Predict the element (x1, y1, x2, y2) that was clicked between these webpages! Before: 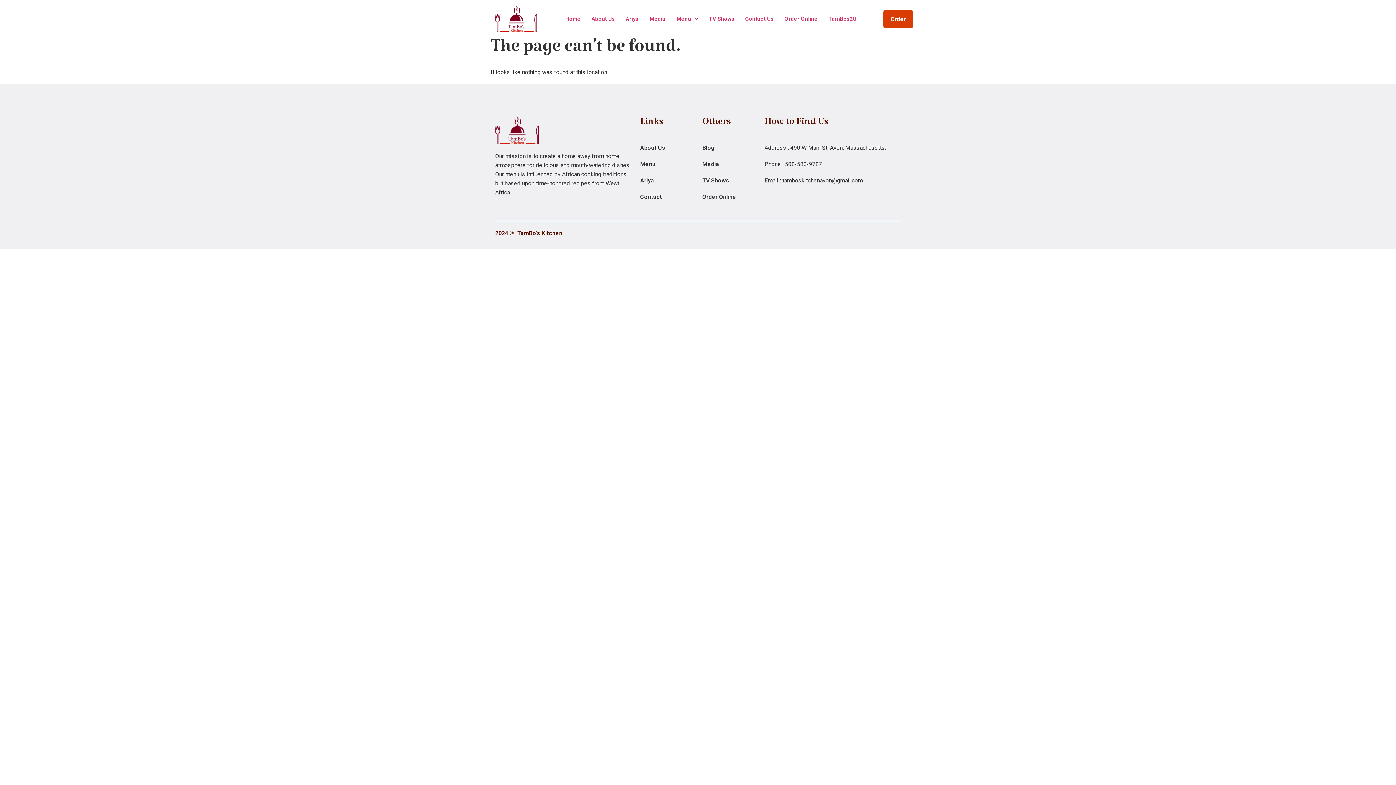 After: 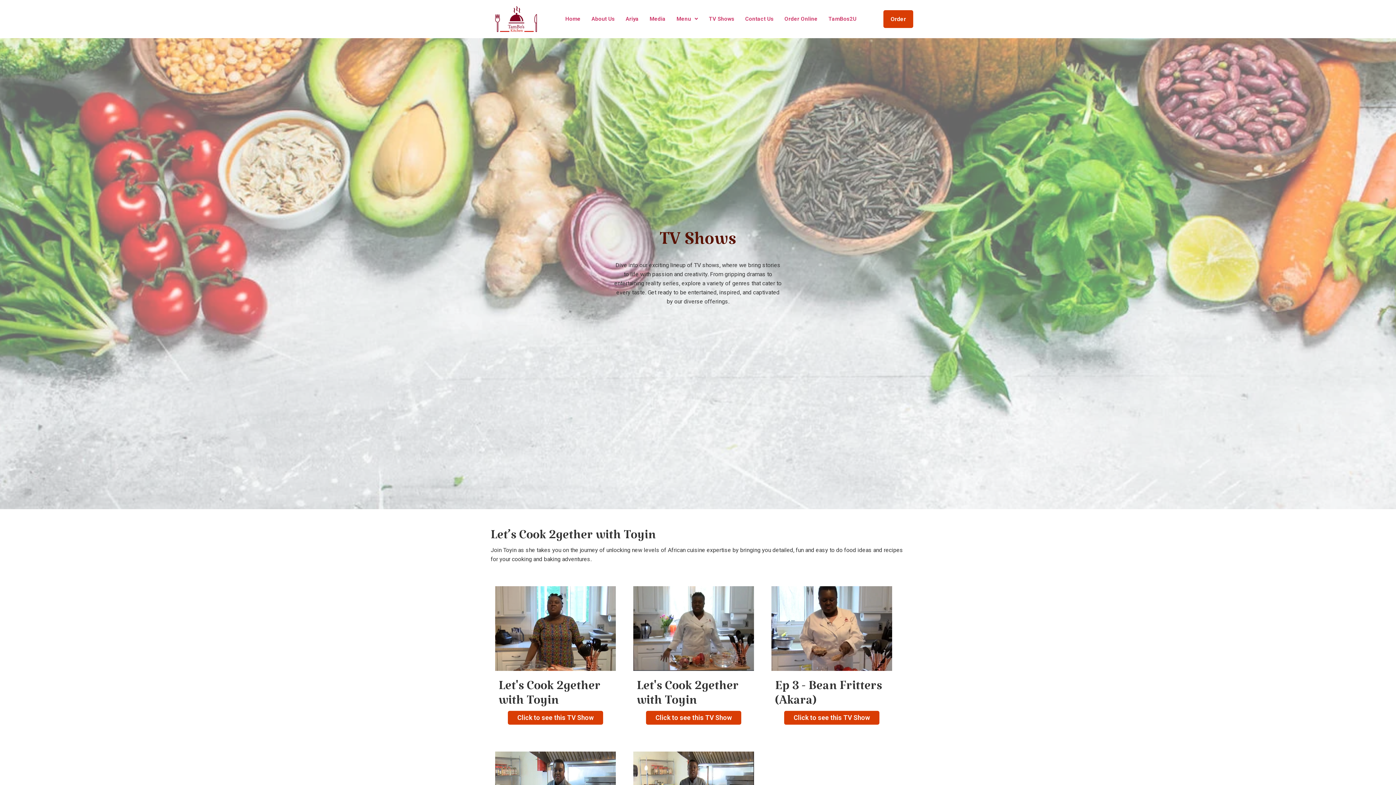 Action: label: TV Shows bbox: (703, 10, 739, 27)